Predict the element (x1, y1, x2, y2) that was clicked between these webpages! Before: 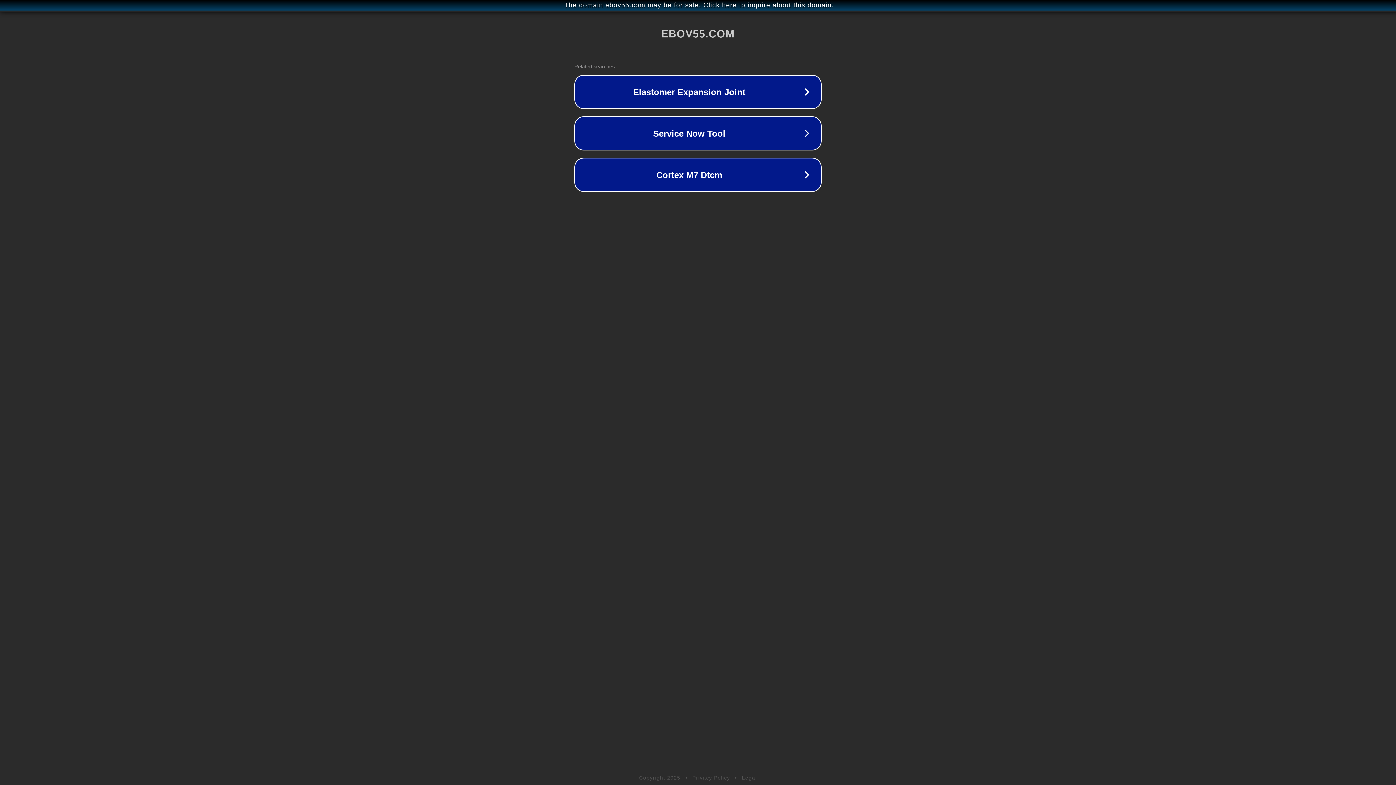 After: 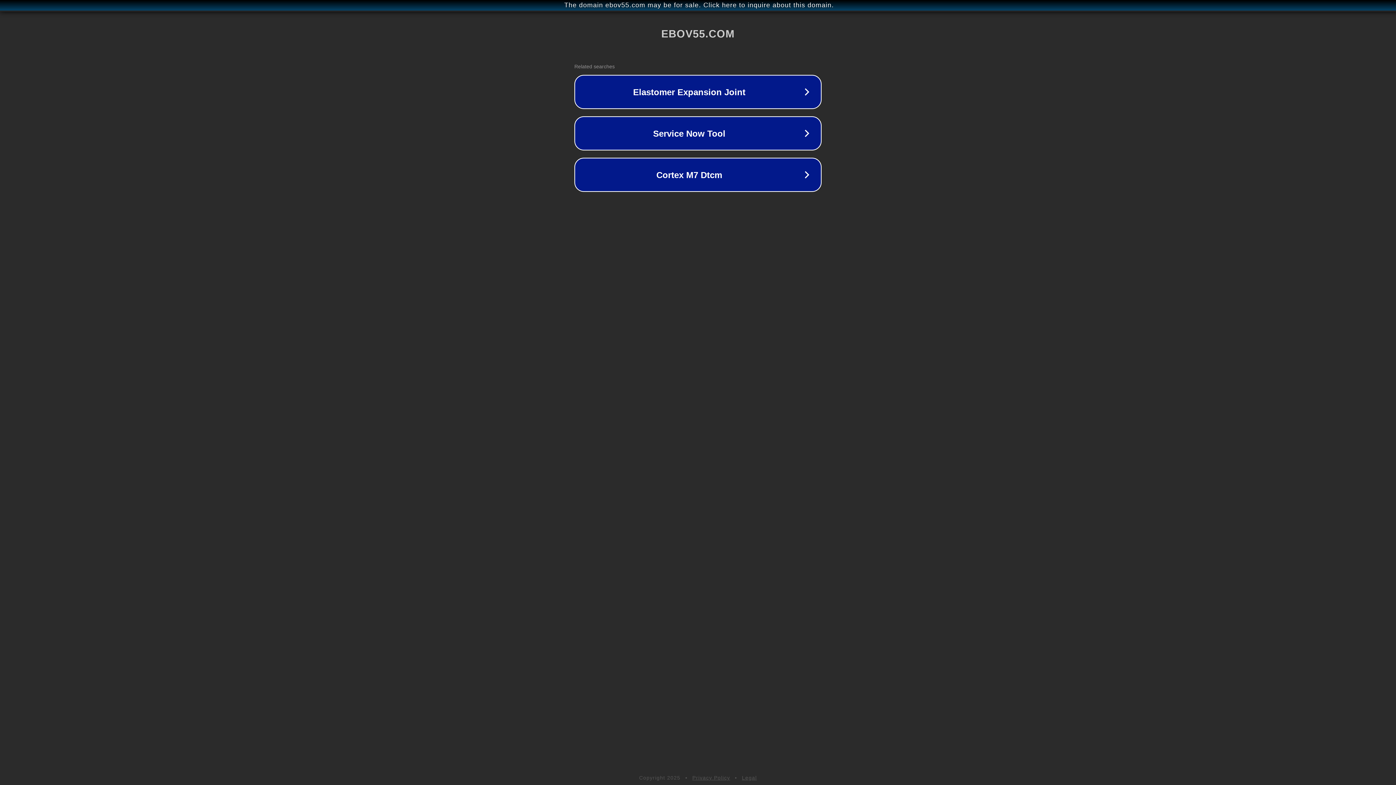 Action: label: Legal bbox: (742, 775, 757, 781)